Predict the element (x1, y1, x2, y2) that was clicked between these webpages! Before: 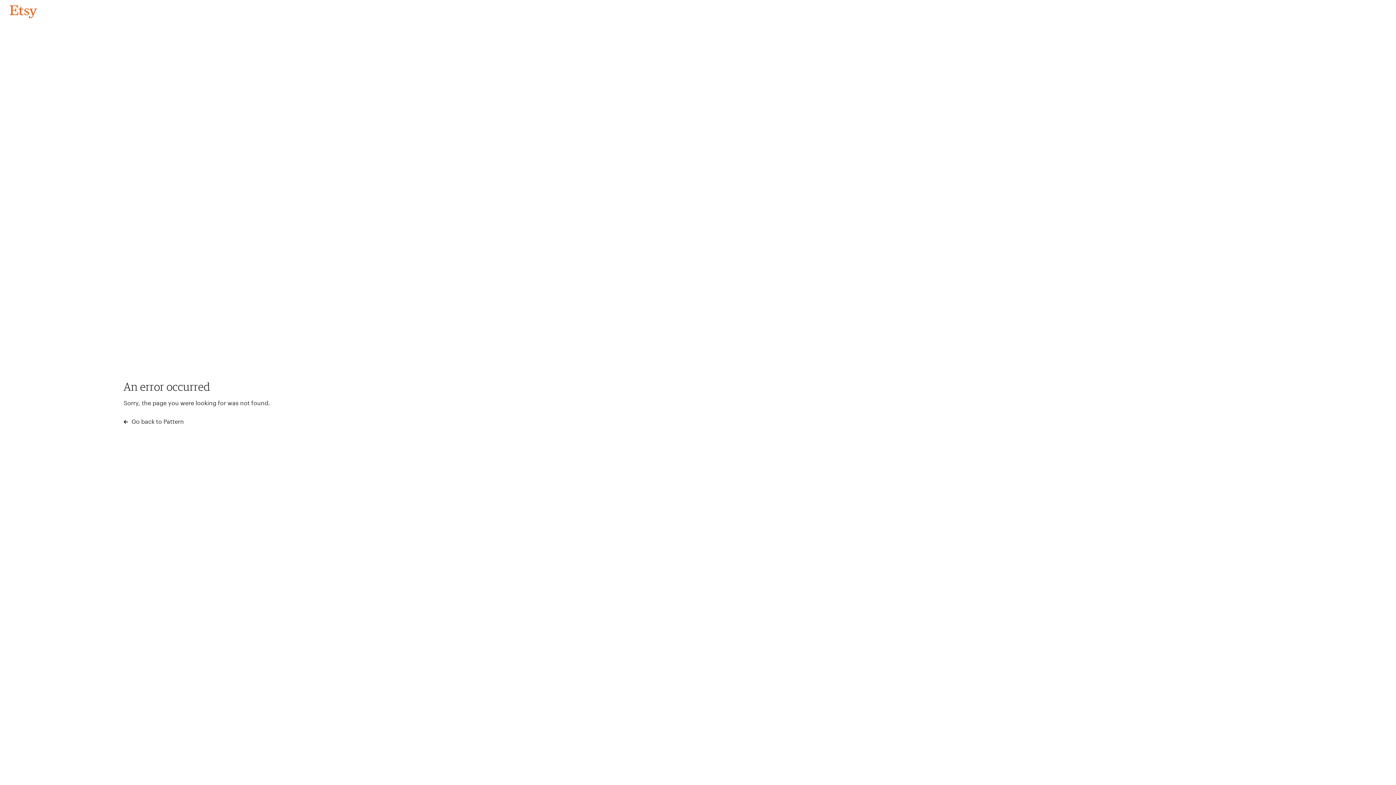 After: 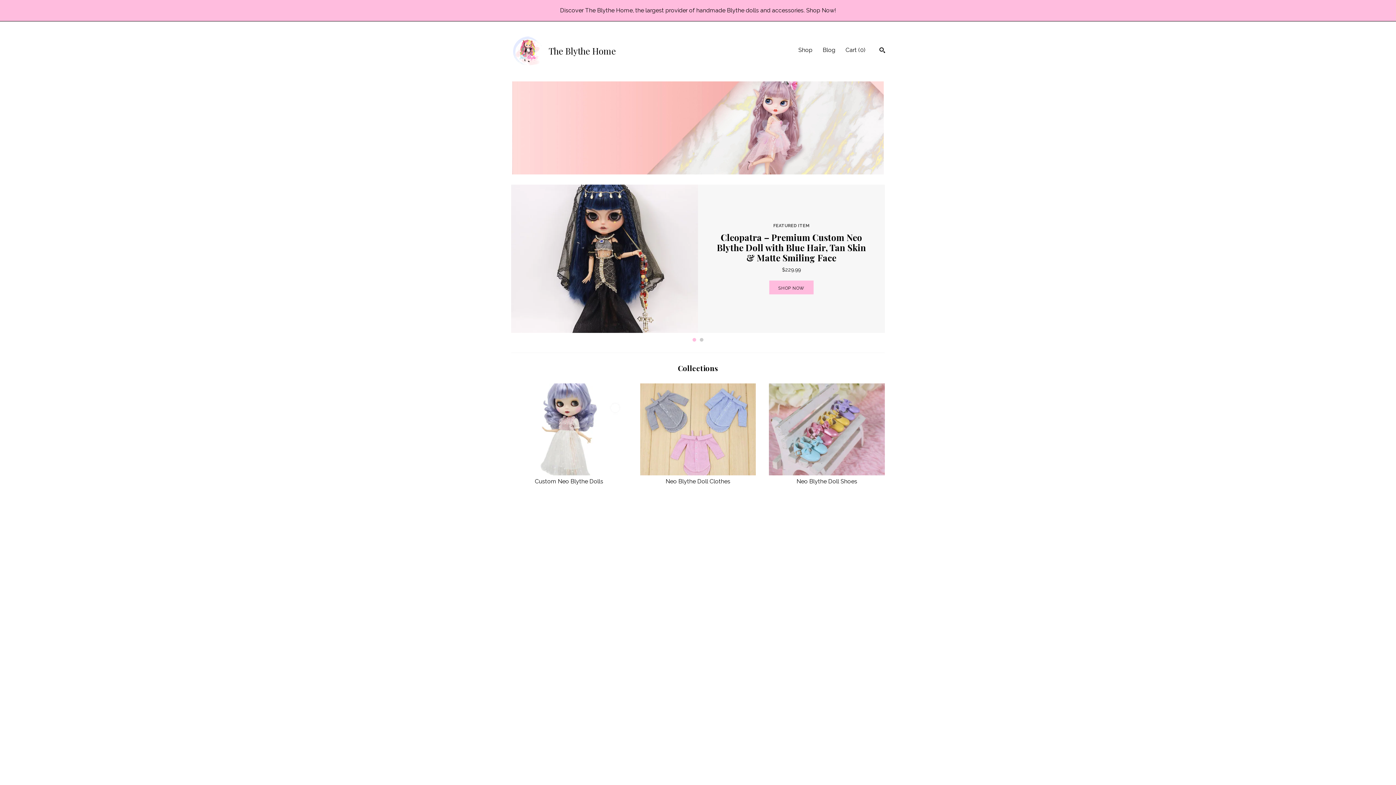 Action: bbox: (4, 3, 42, 18) label: Go back to Pattern